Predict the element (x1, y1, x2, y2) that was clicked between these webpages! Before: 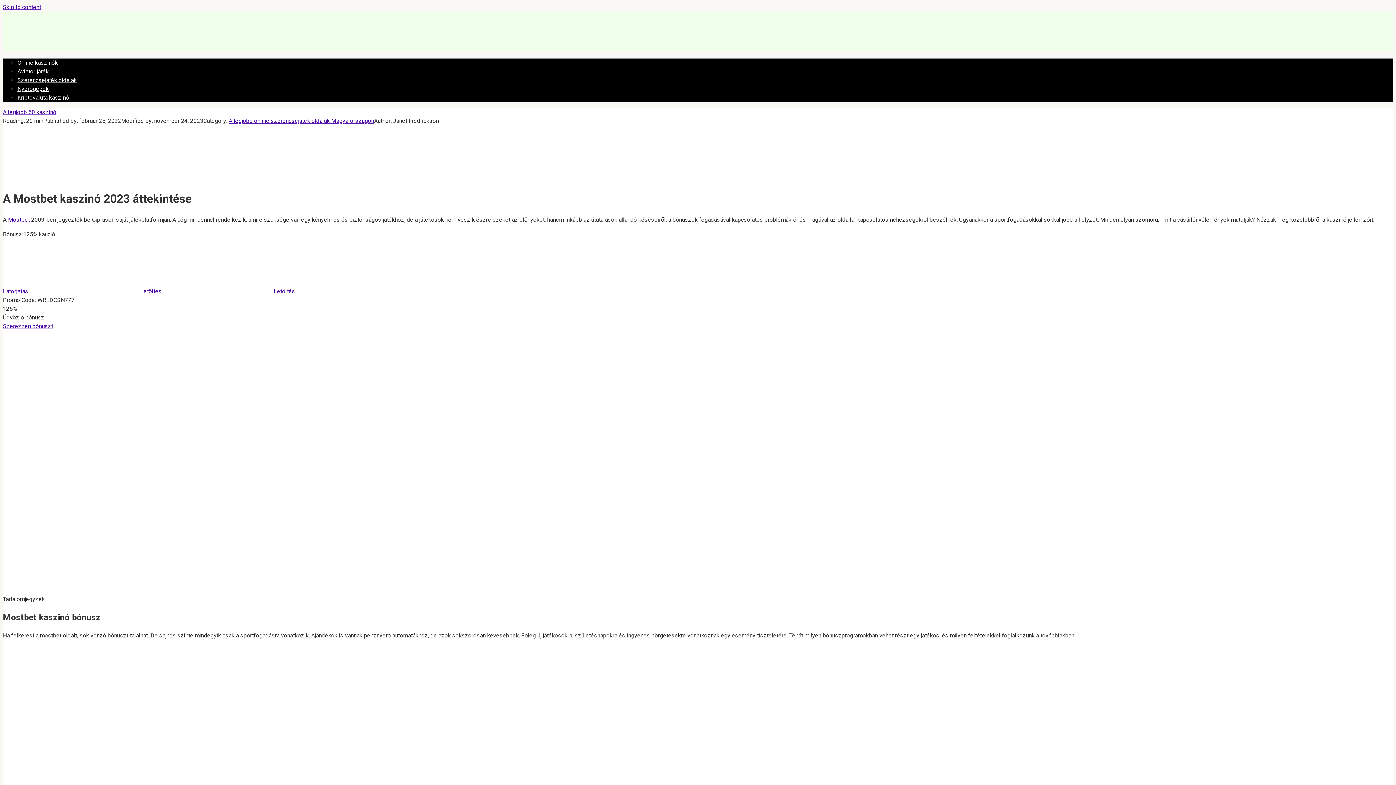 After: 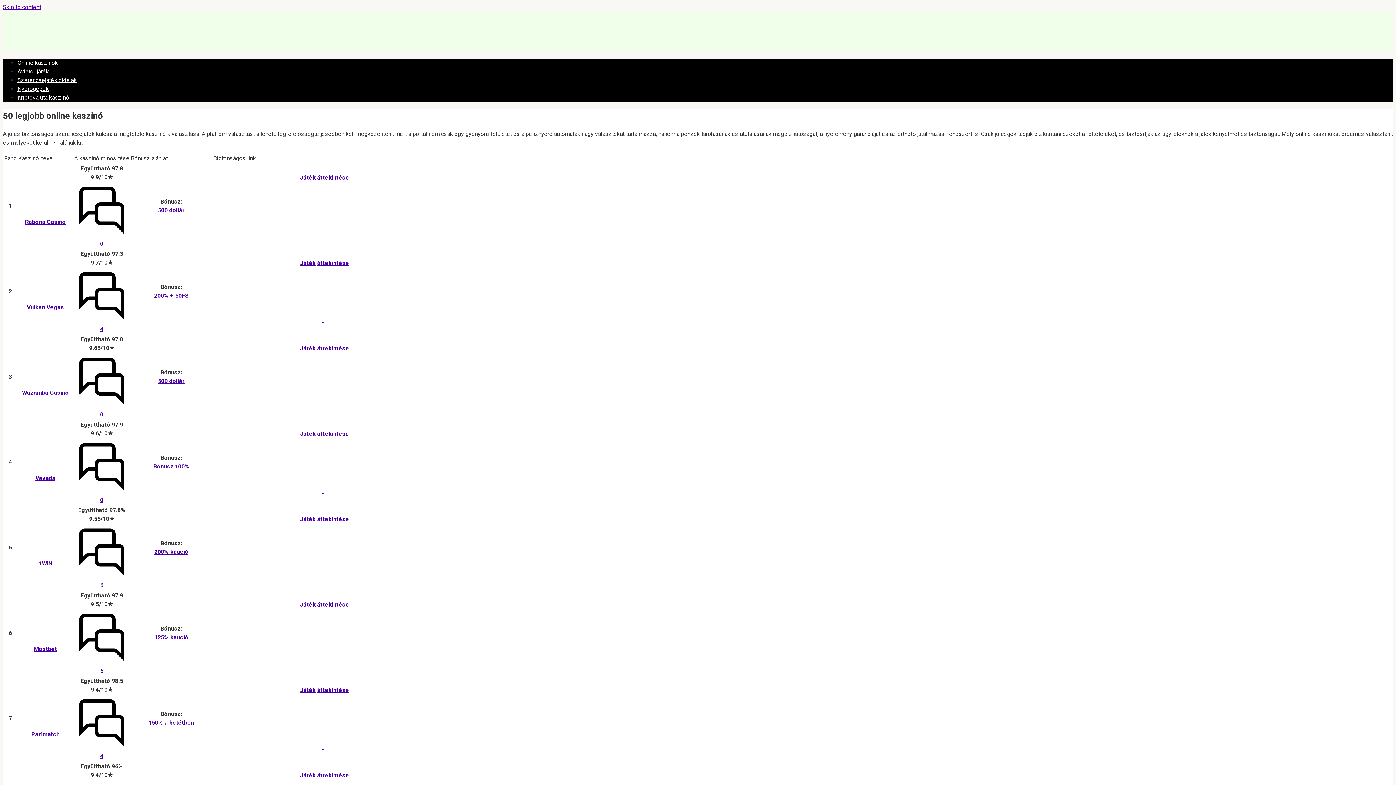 Action: bbox: (17, 59, 57, 66) label: Online kaszinók